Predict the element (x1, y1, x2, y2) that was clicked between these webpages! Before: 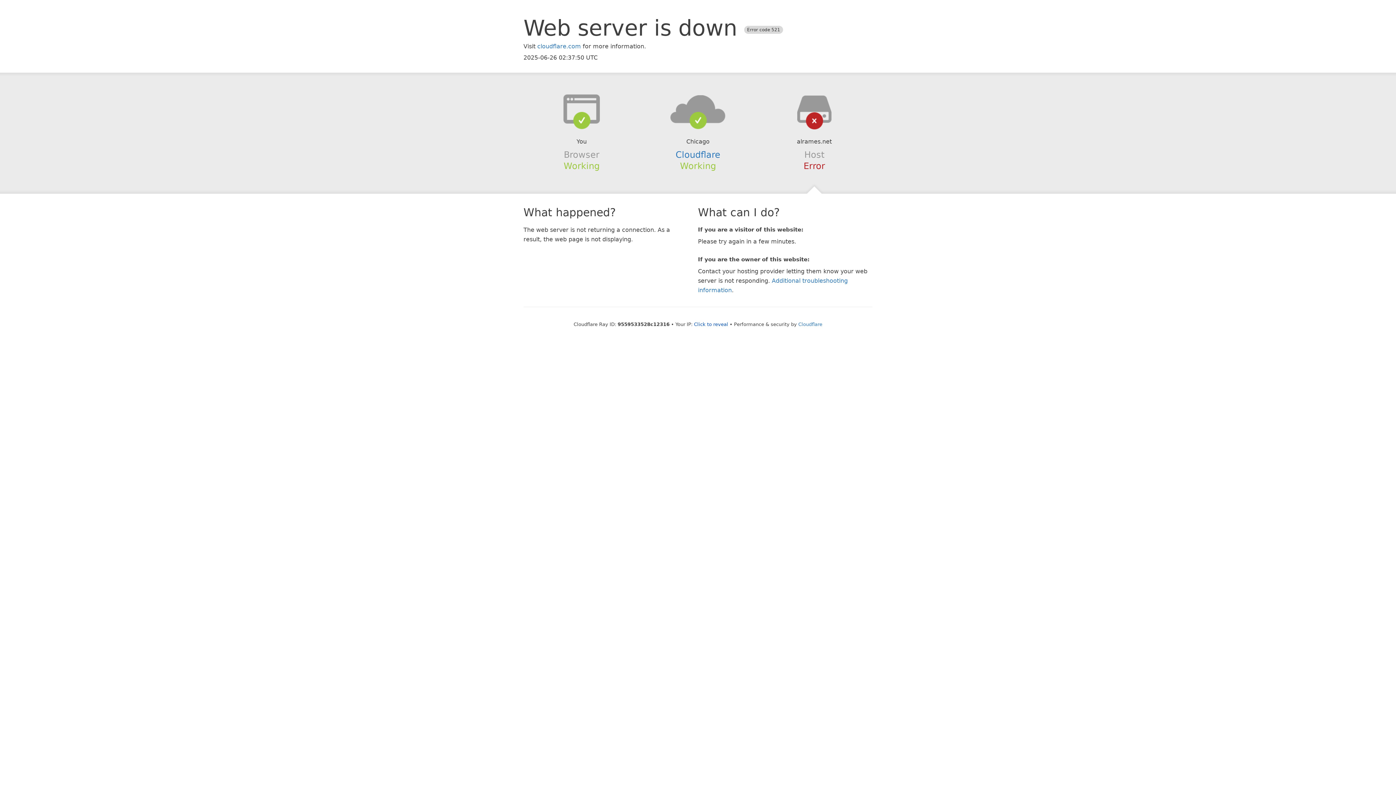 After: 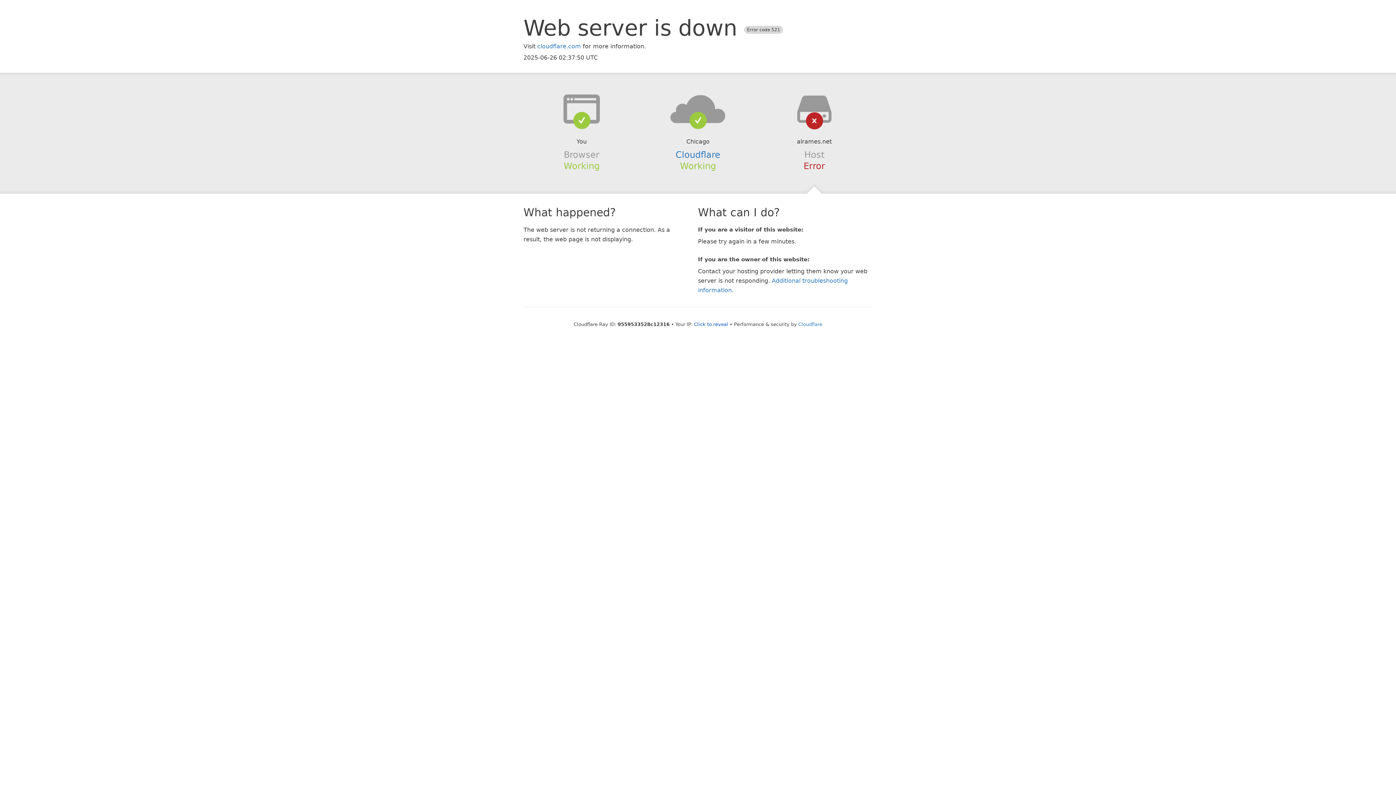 Action: bbox: (639, 94, 756, 123)